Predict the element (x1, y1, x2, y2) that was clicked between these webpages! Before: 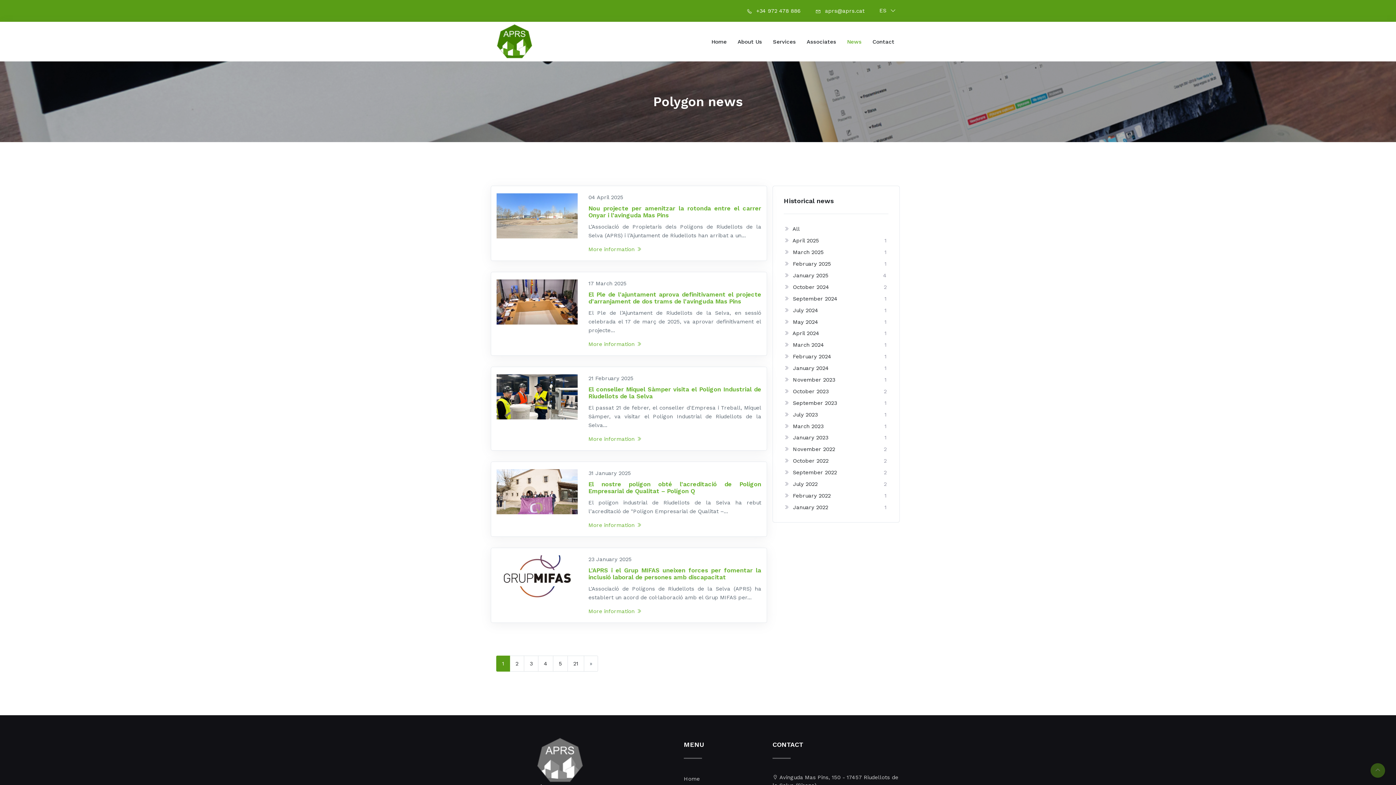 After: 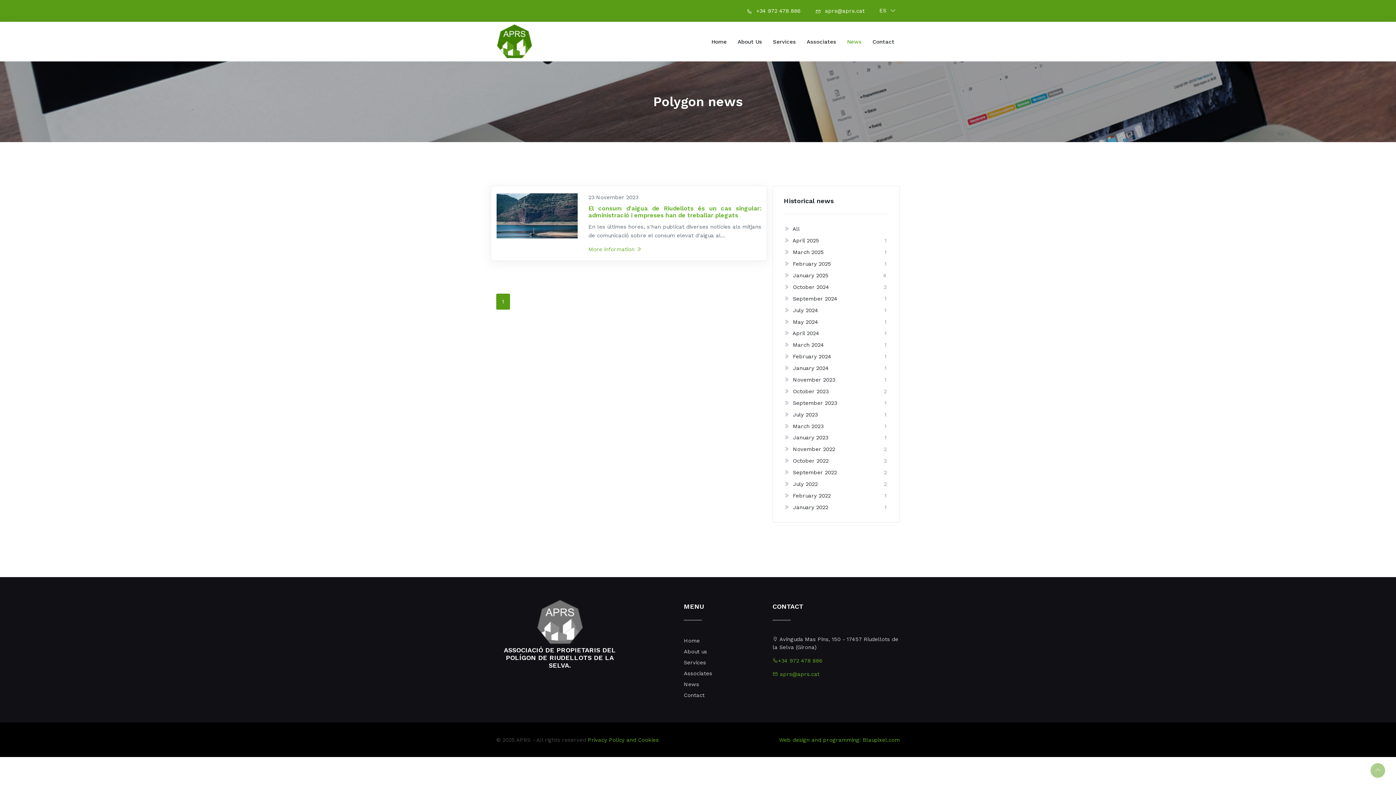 Action: bbox: (793, 376, 835, 383) label: November 2023
1